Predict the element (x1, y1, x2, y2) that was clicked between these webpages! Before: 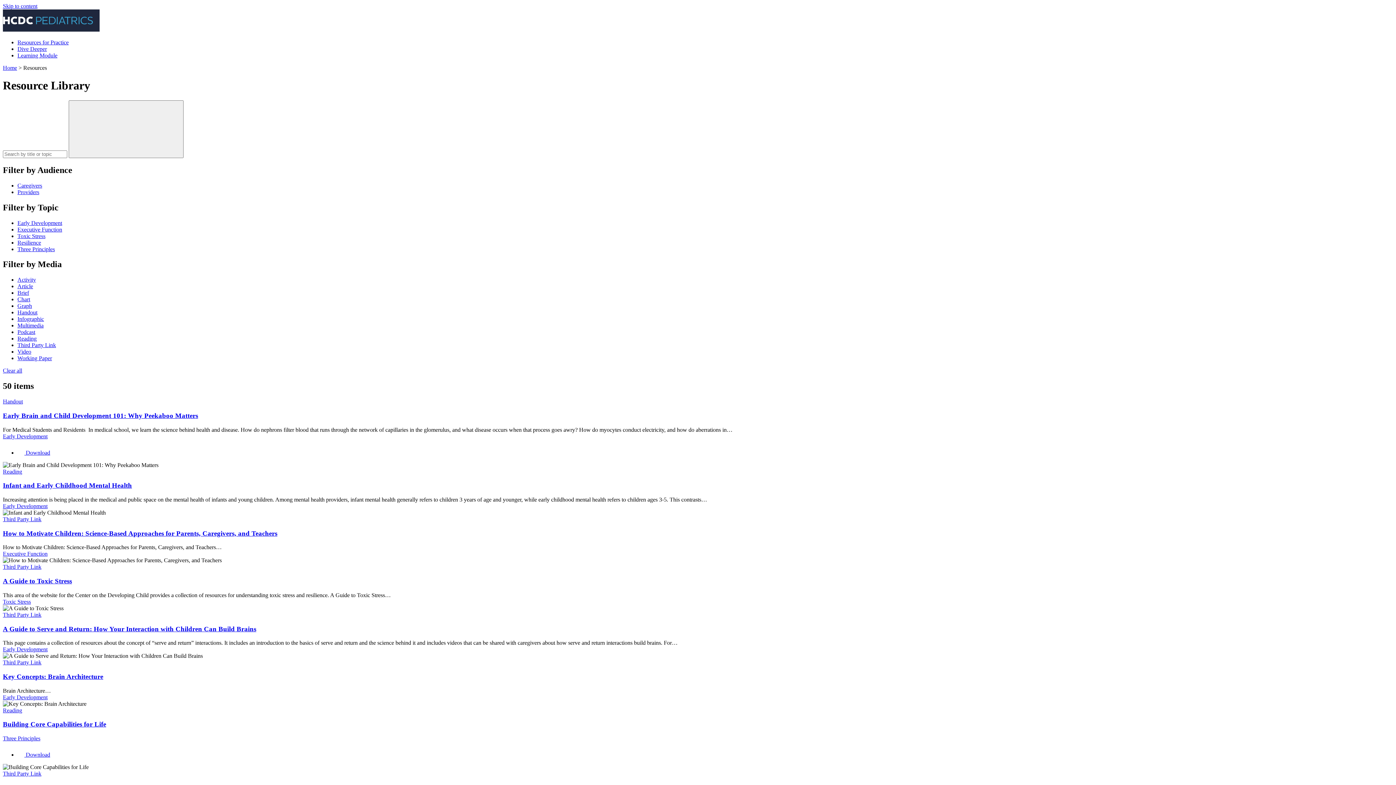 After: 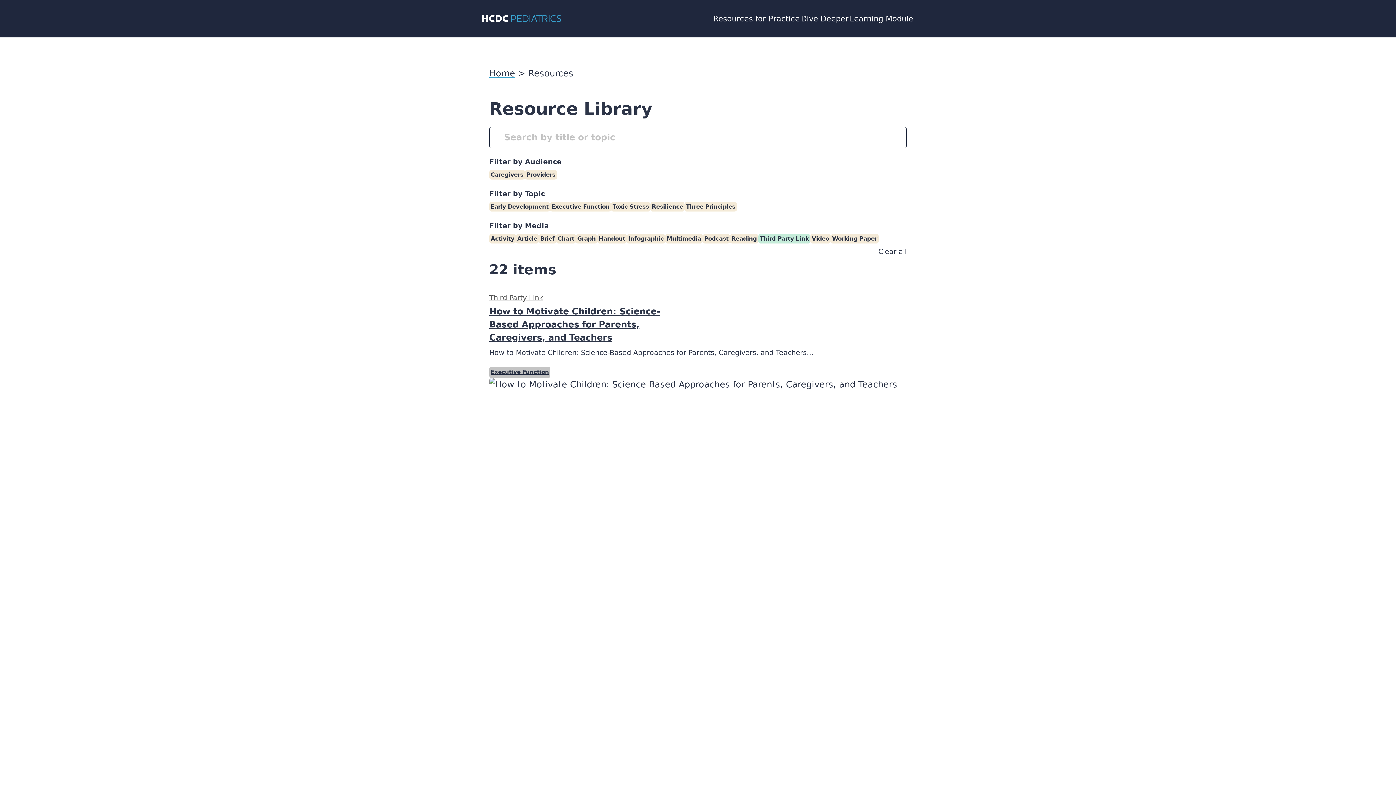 Action: bbox: (2, 564, 41, 570) label: Third Party Link